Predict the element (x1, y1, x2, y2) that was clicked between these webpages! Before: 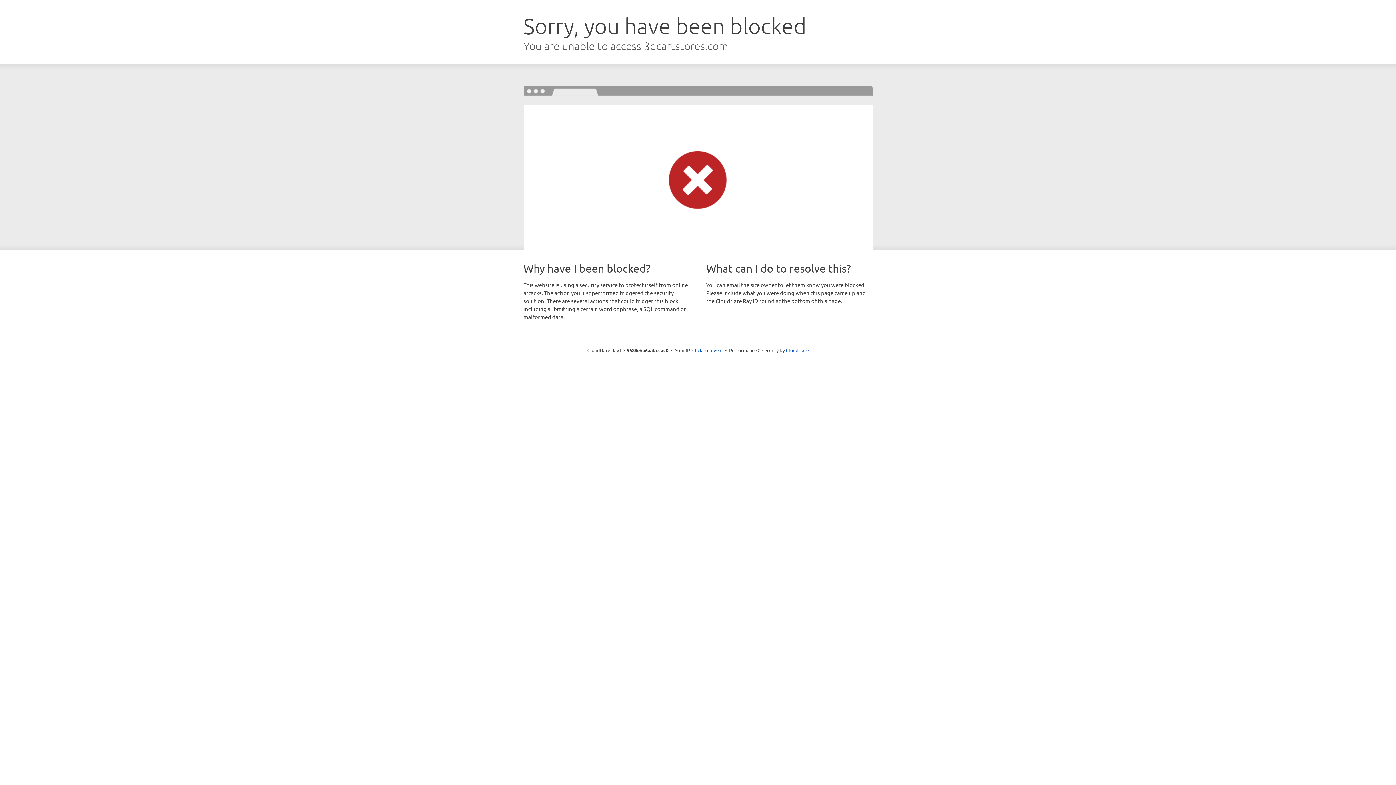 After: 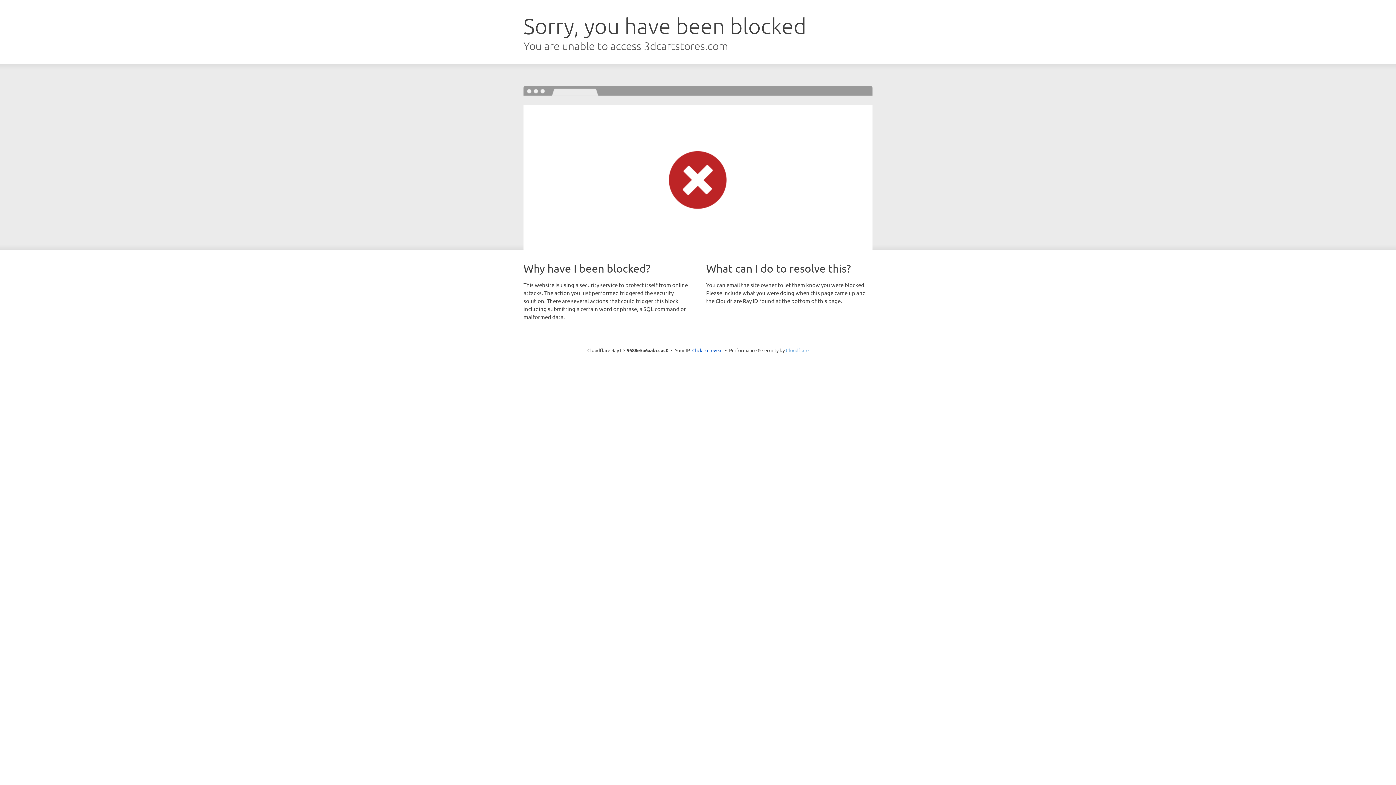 Action: bbox: (786, 347, 808, 353) label: Cloudflare